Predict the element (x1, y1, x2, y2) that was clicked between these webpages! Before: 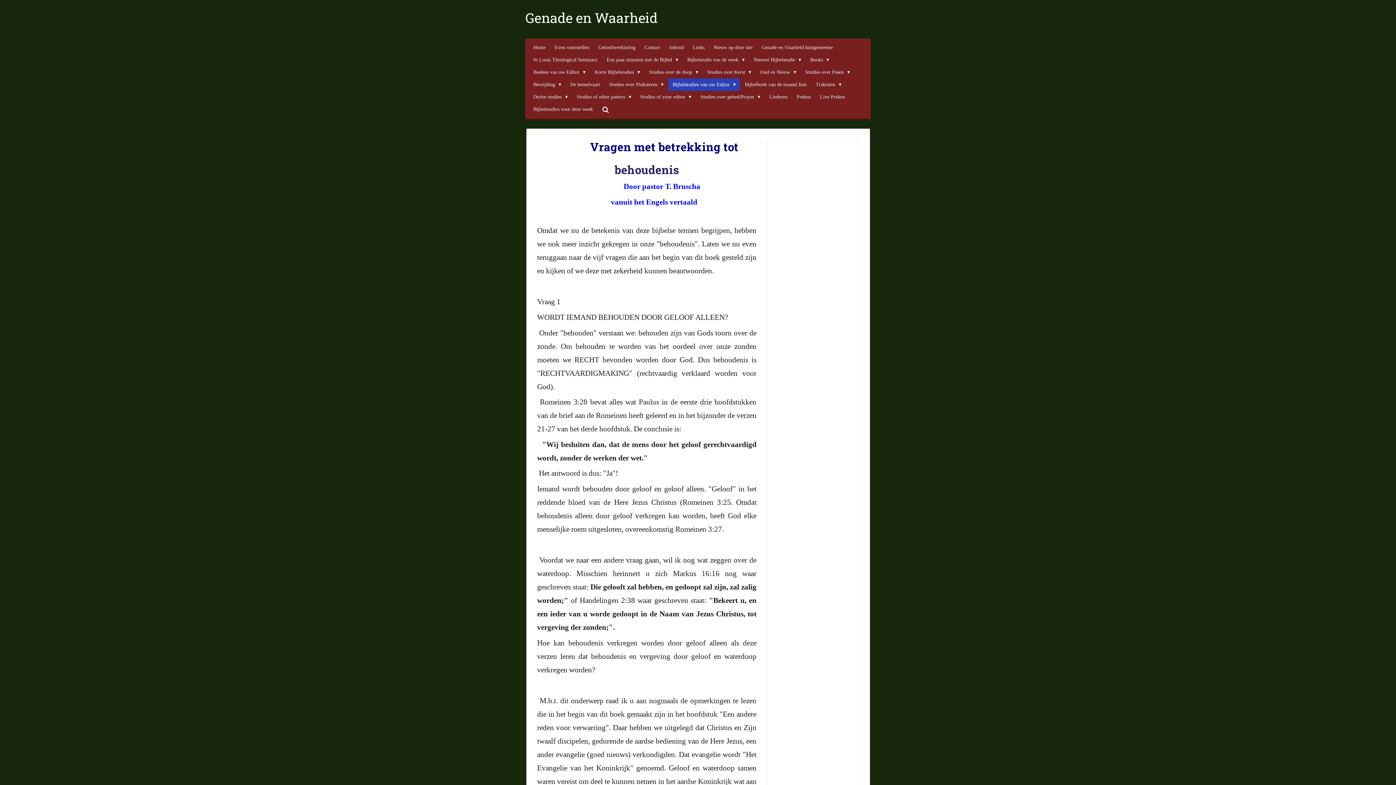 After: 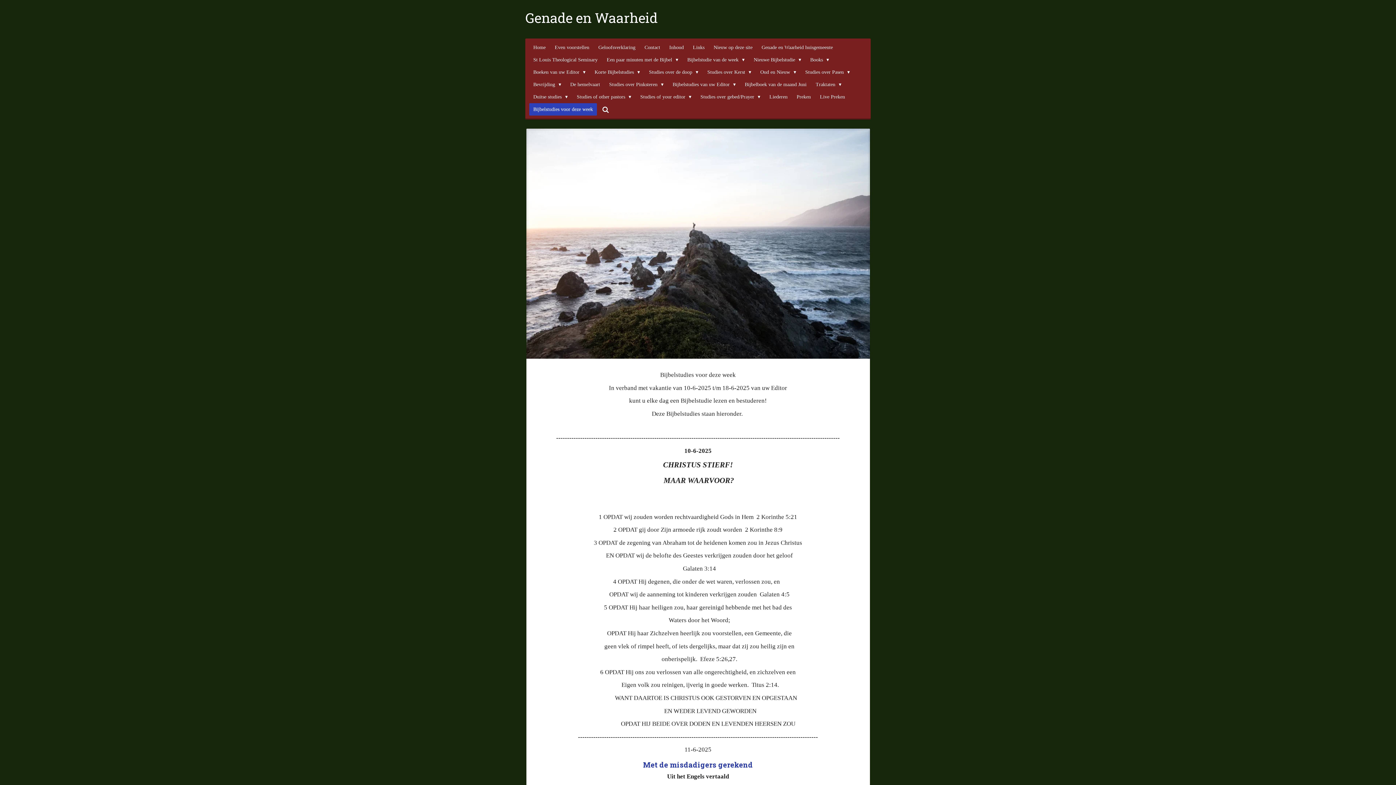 Action: bbox: (529, 103, 597, 115) label: Bijbelstudies voor deze week